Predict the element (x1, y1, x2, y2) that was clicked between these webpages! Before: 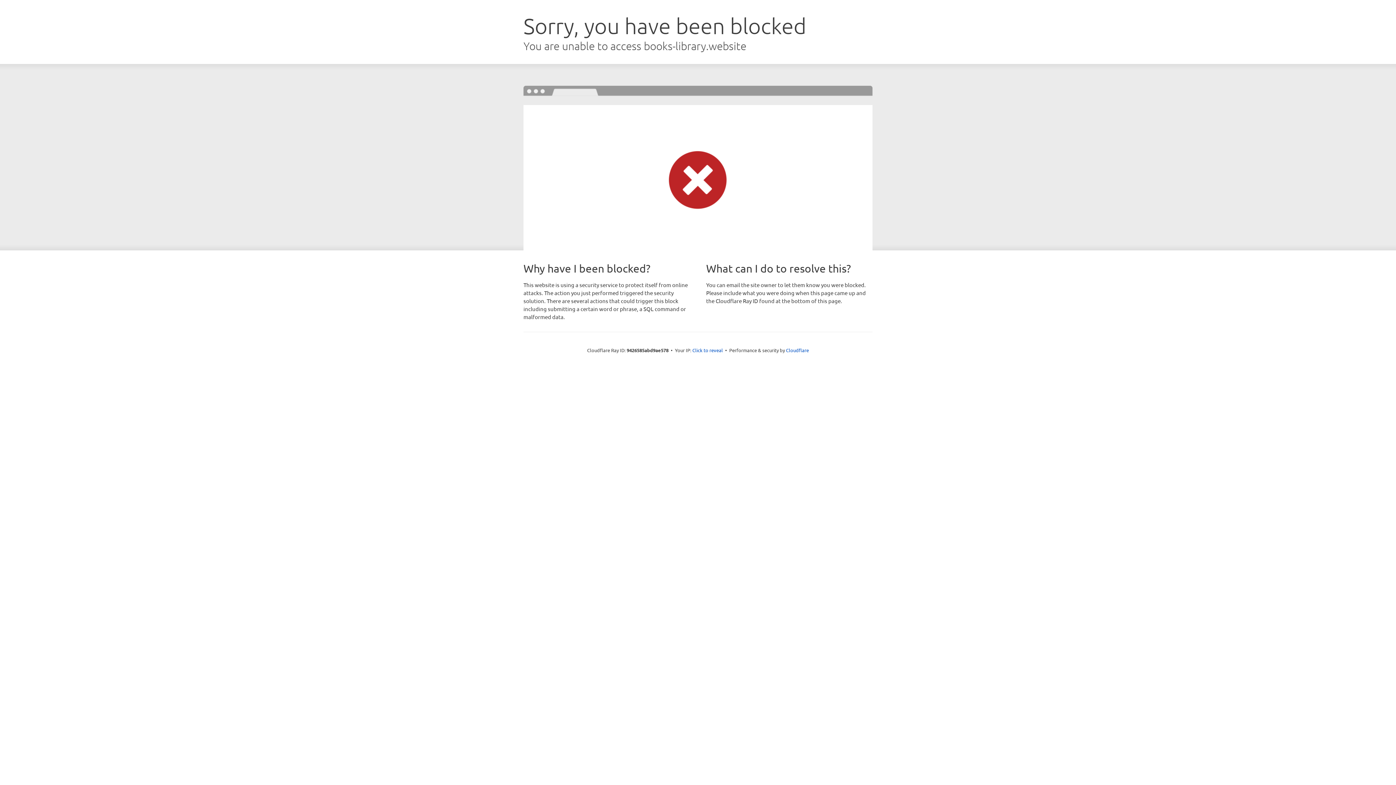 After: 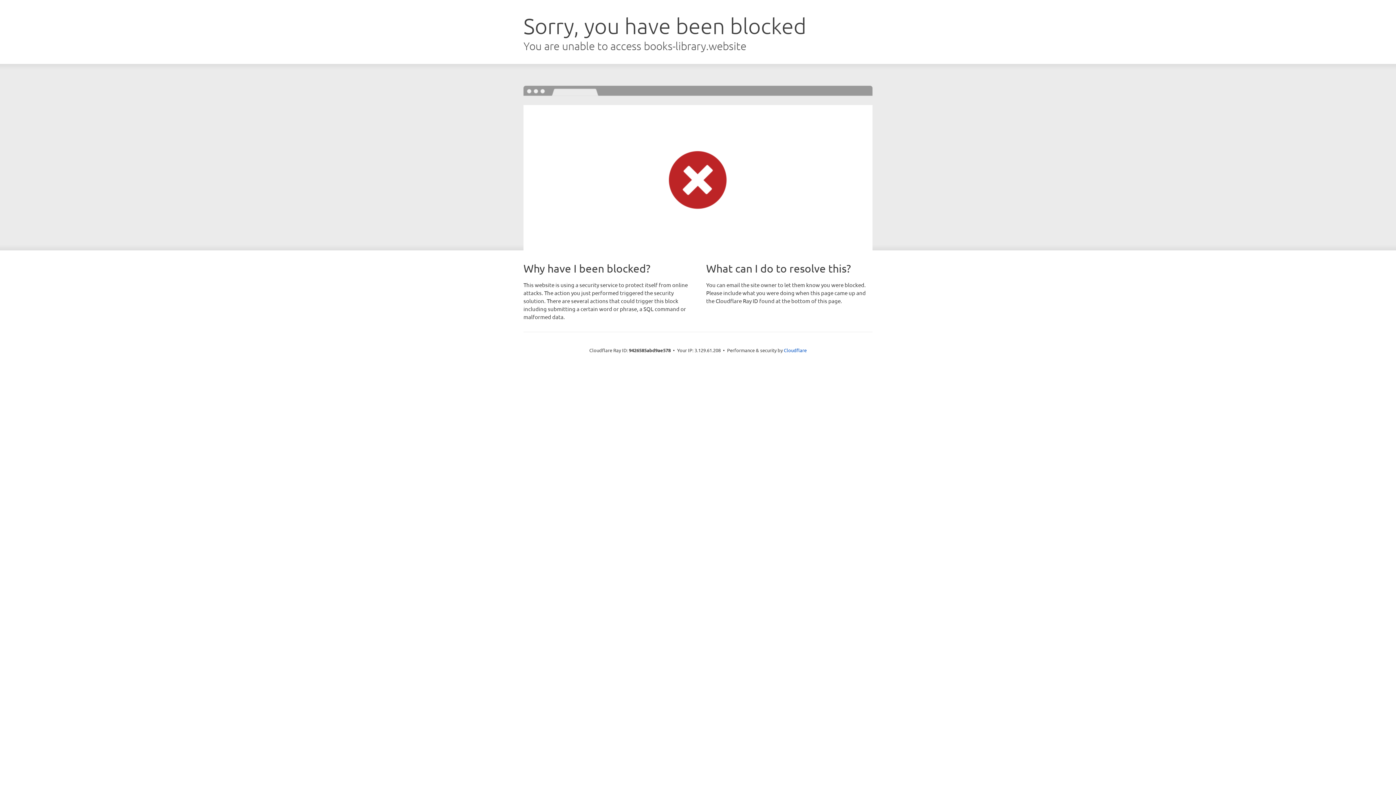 Action: label: Click to reveal bbox: (692, 346, 723, 353)